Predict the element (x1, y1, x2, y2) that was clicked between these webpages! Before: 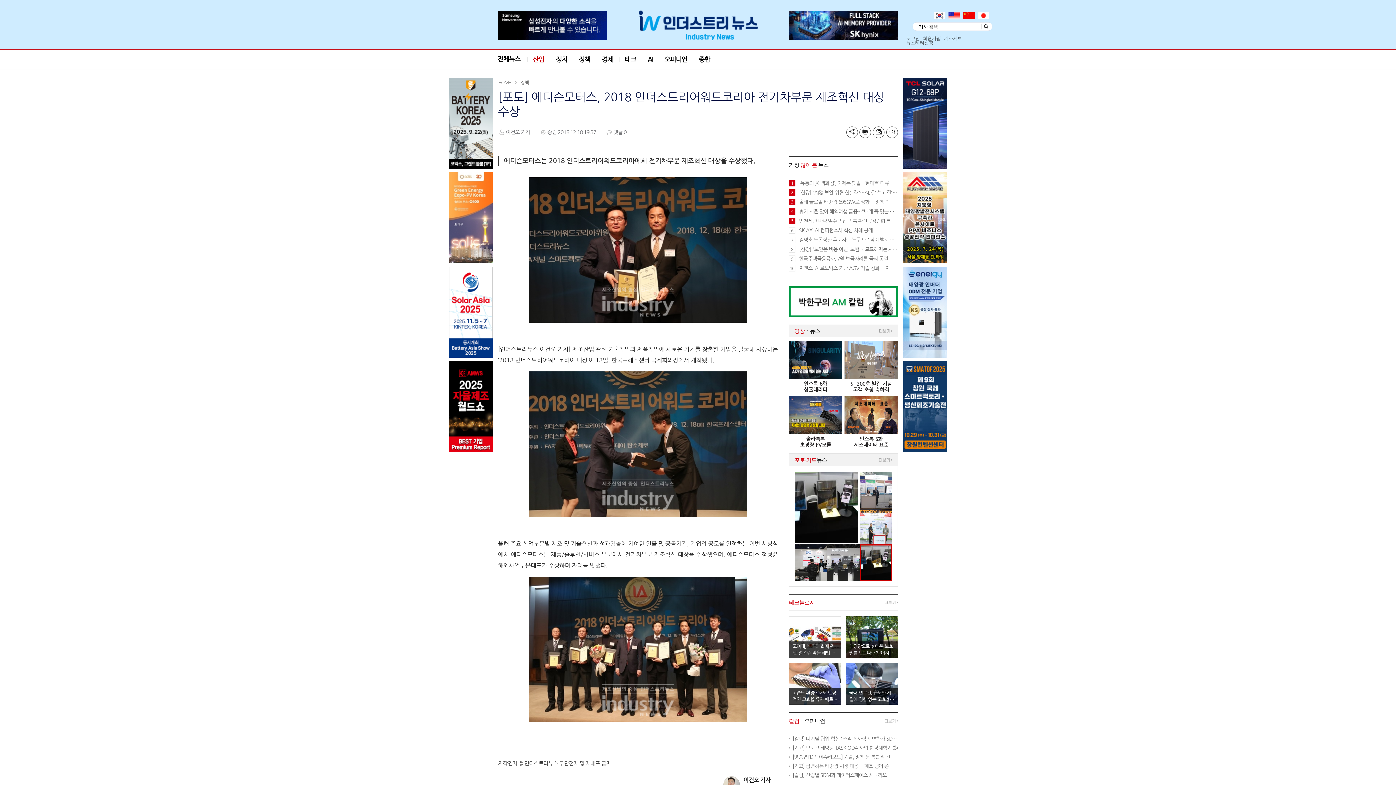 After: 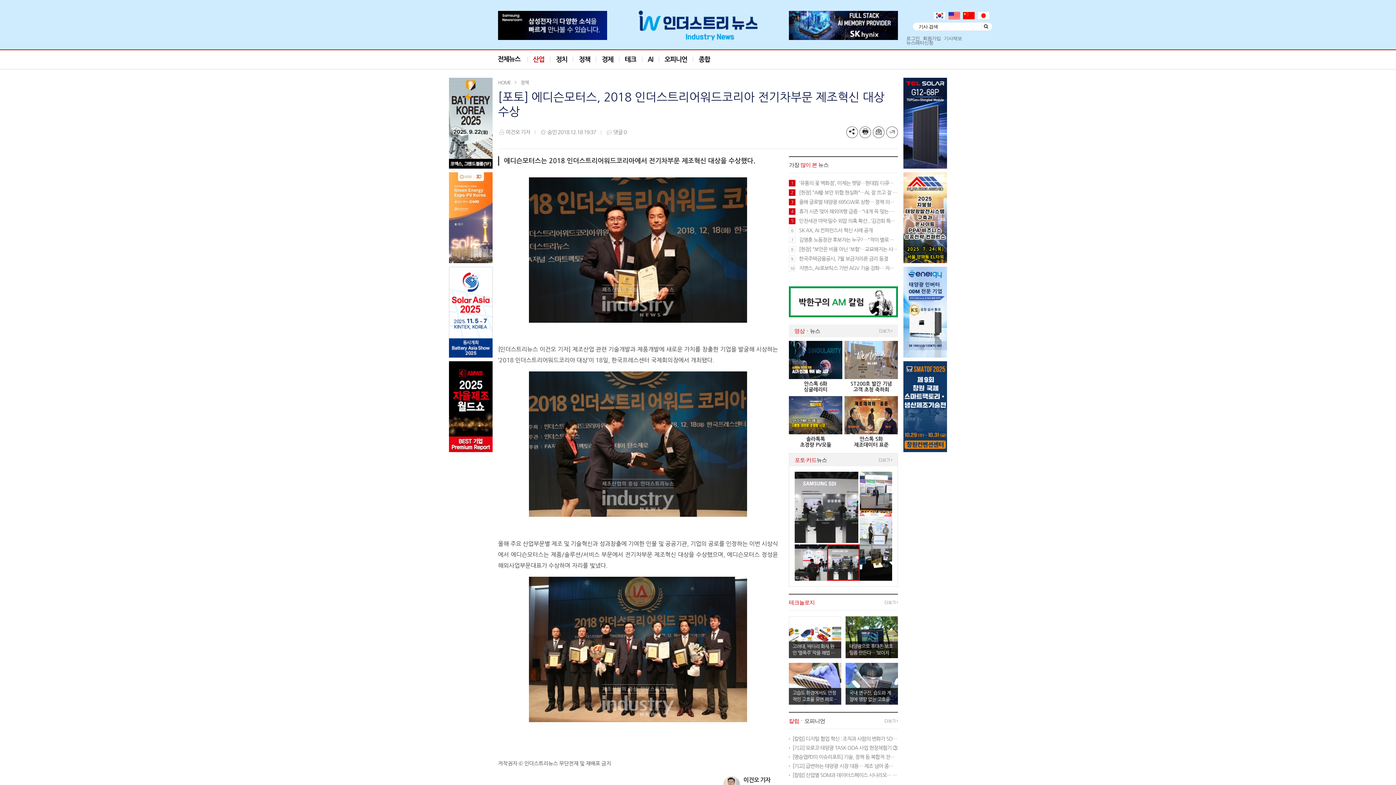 Action: bbox: (449, 361, 492, 452)